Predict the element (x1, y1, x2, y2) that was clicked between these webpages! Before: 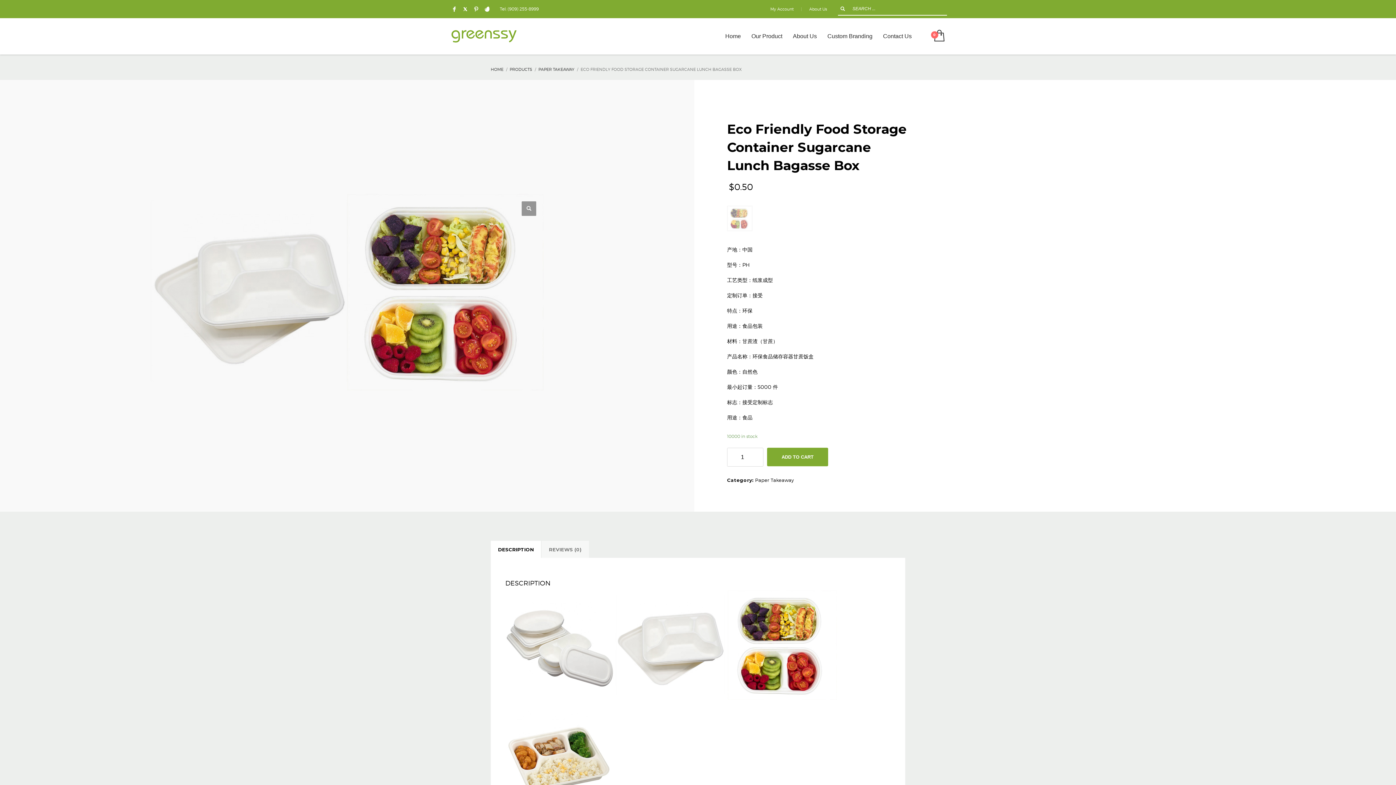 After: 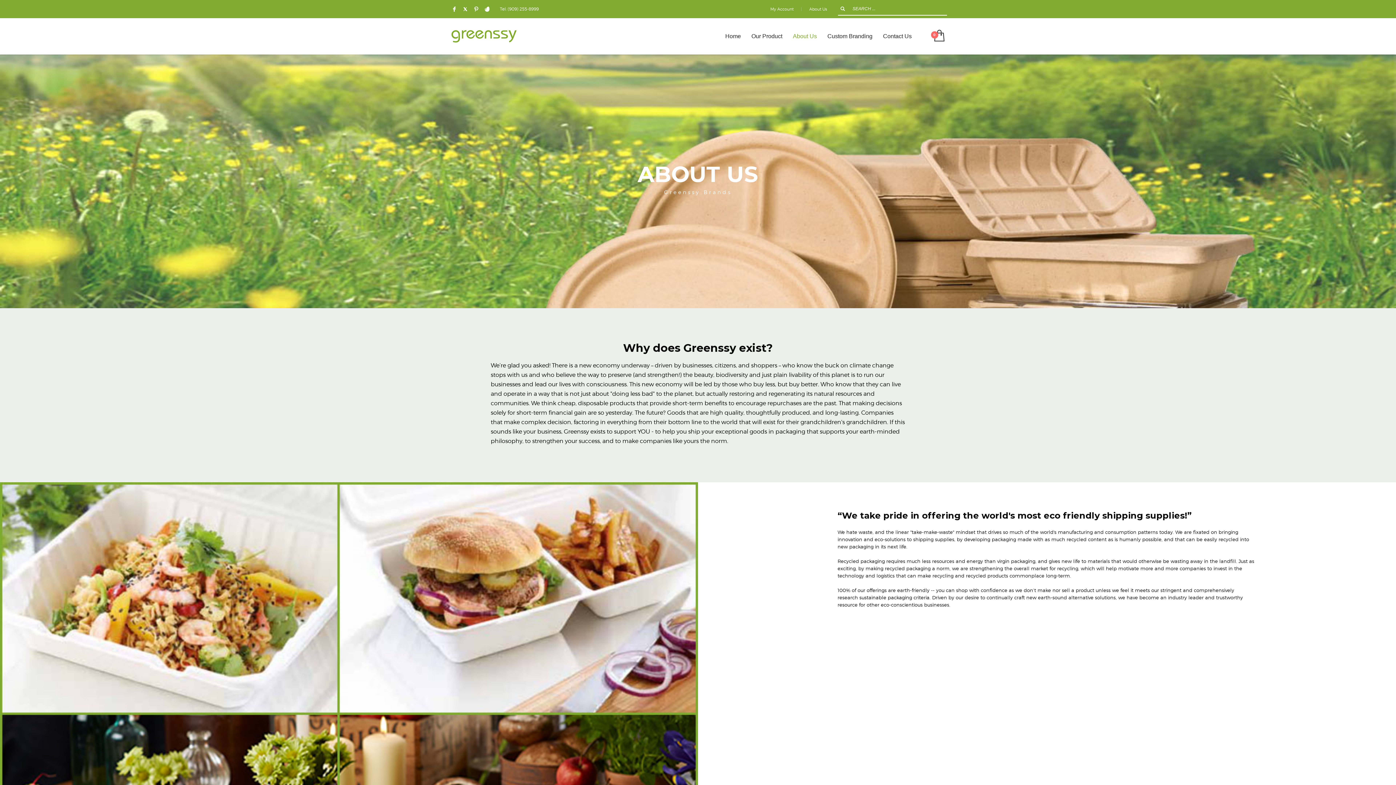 Action: bbox: (788, 30, 821, 42) label: About Us